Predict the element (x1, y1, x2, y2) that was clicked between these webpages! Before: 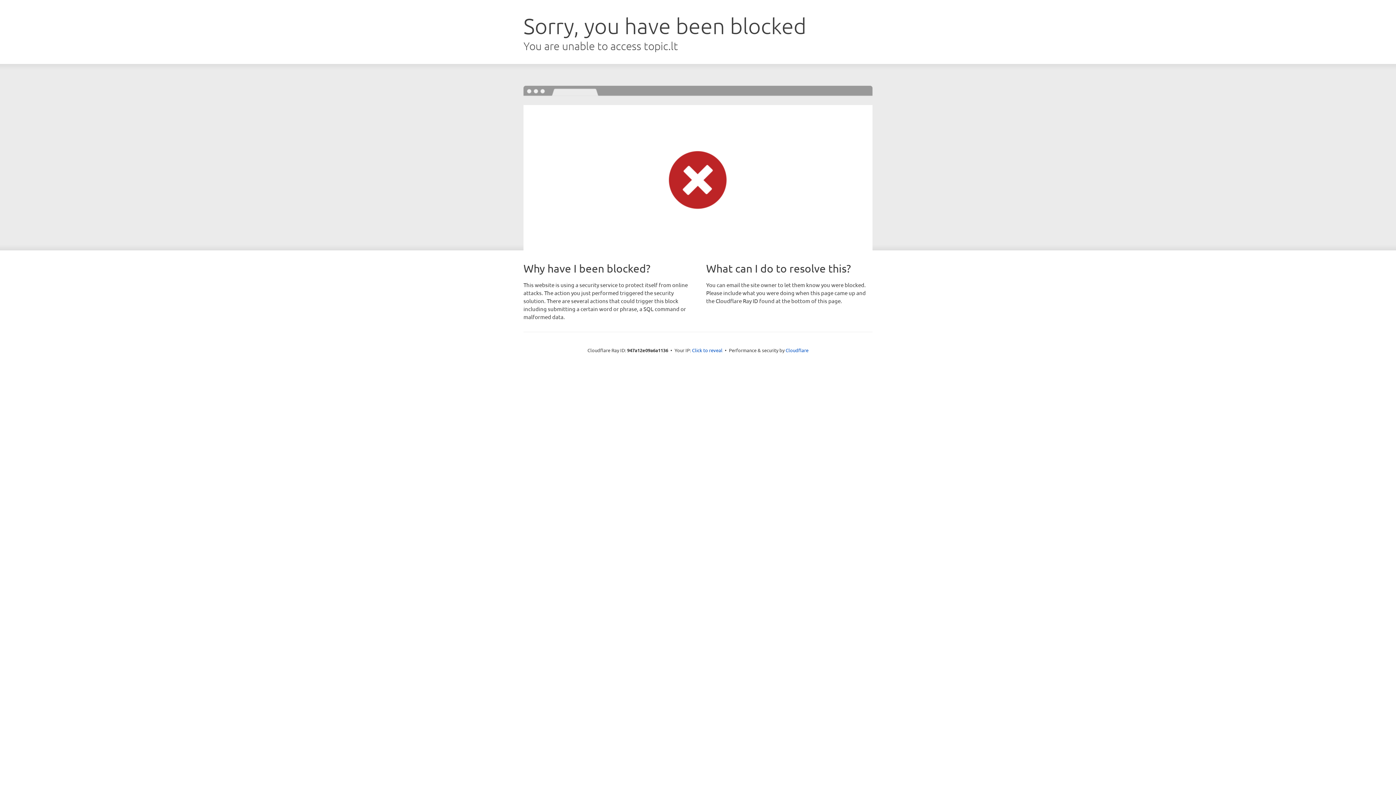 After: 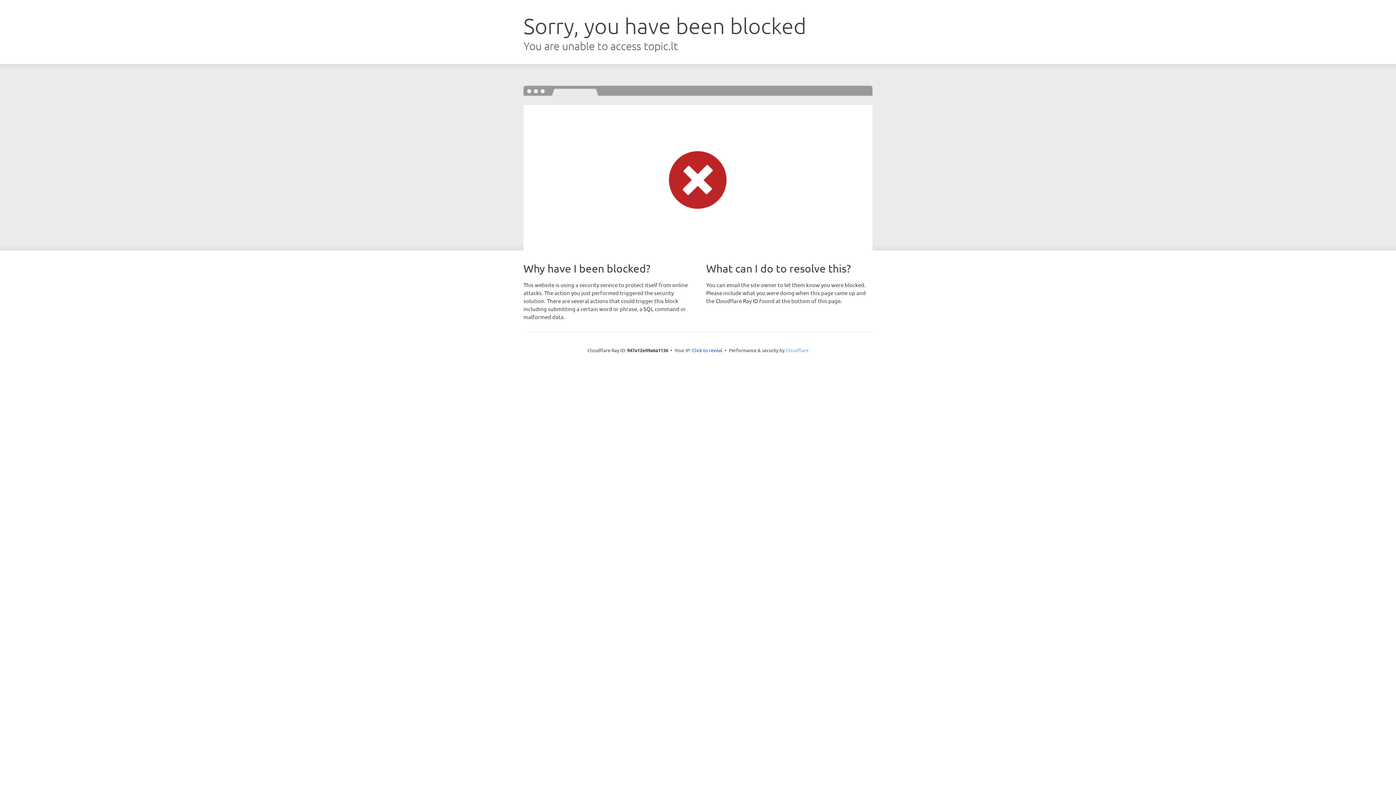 Action: bbox: (785, 347, 808, 353) label: Cloudflare